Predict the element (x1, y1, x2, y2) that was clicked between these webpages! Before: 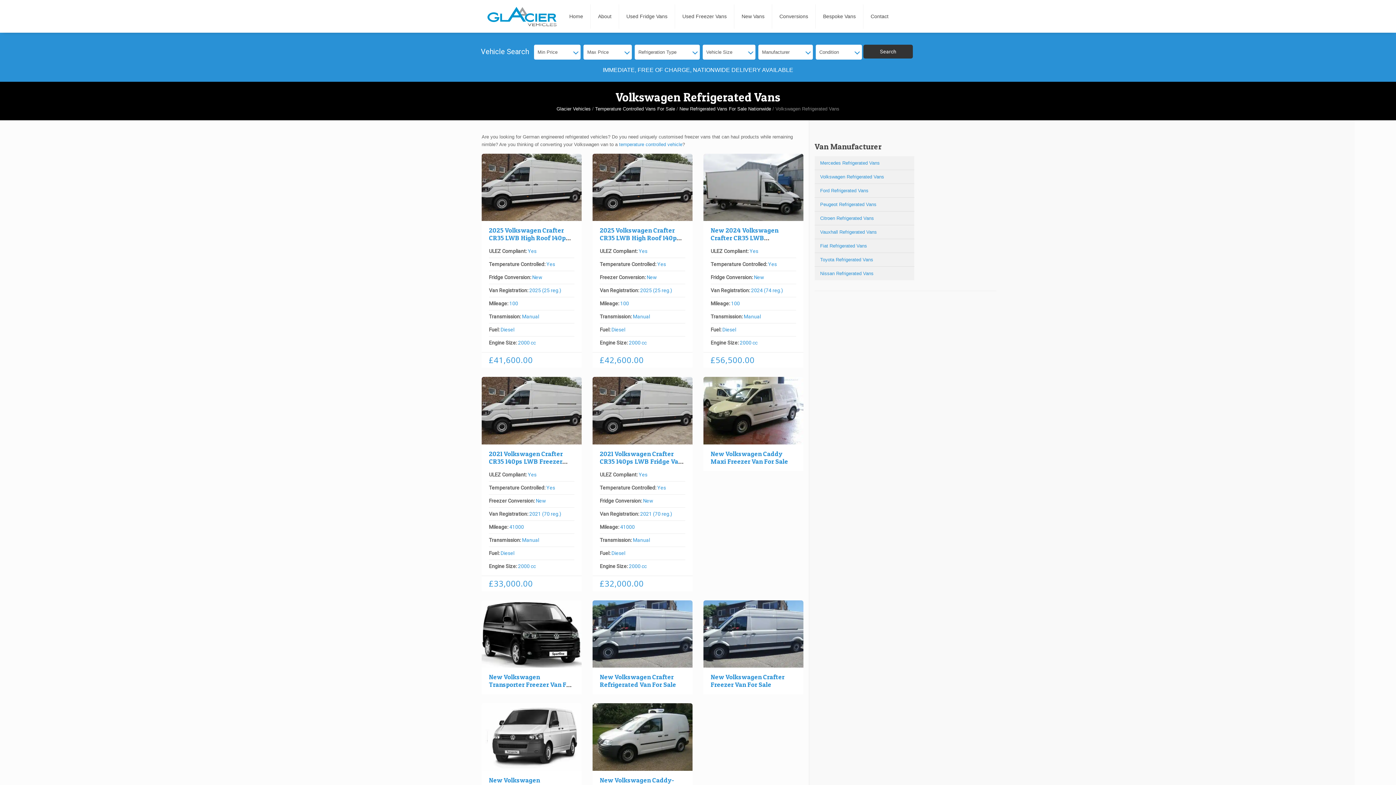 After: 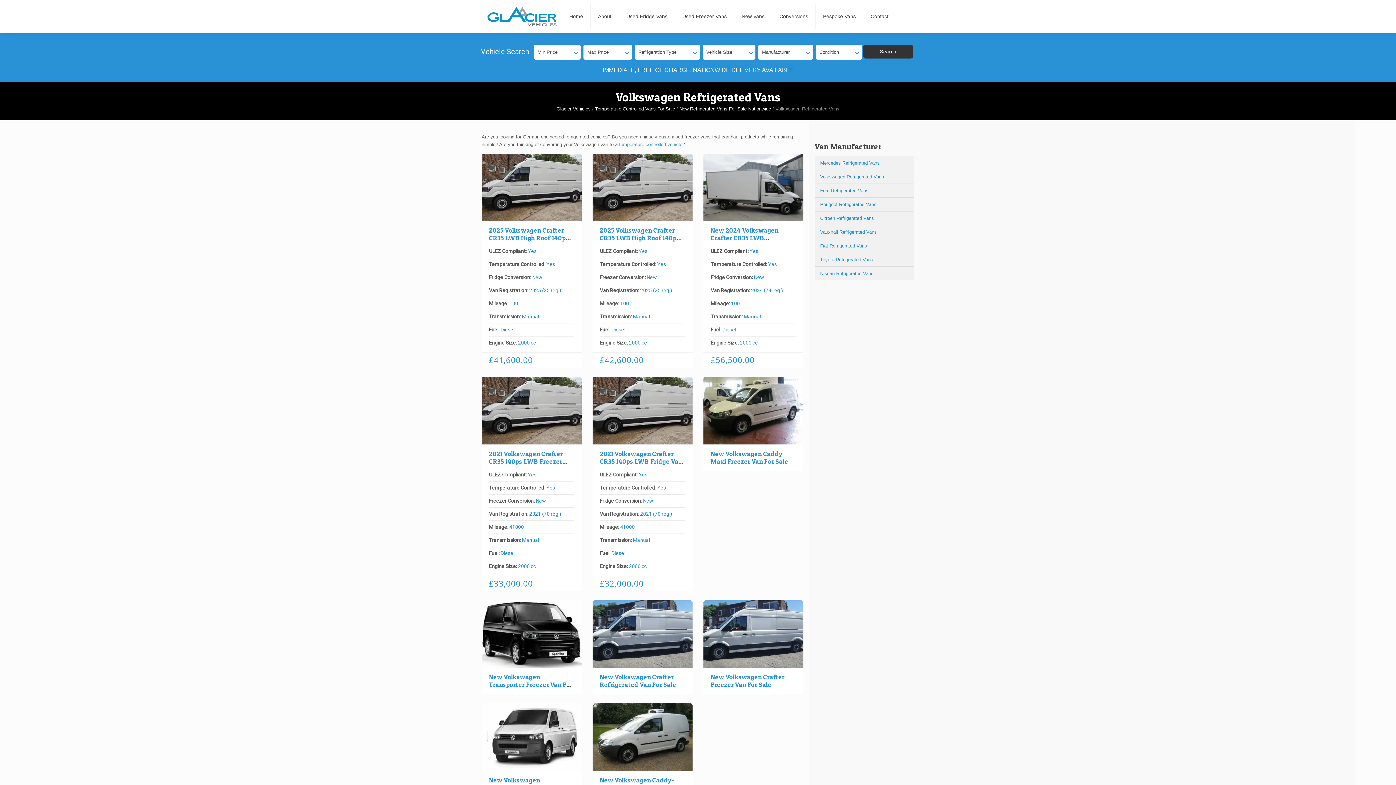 Action: bbox: (814, 170, 914, 183) label: Volkswagen Refrigerated Vans